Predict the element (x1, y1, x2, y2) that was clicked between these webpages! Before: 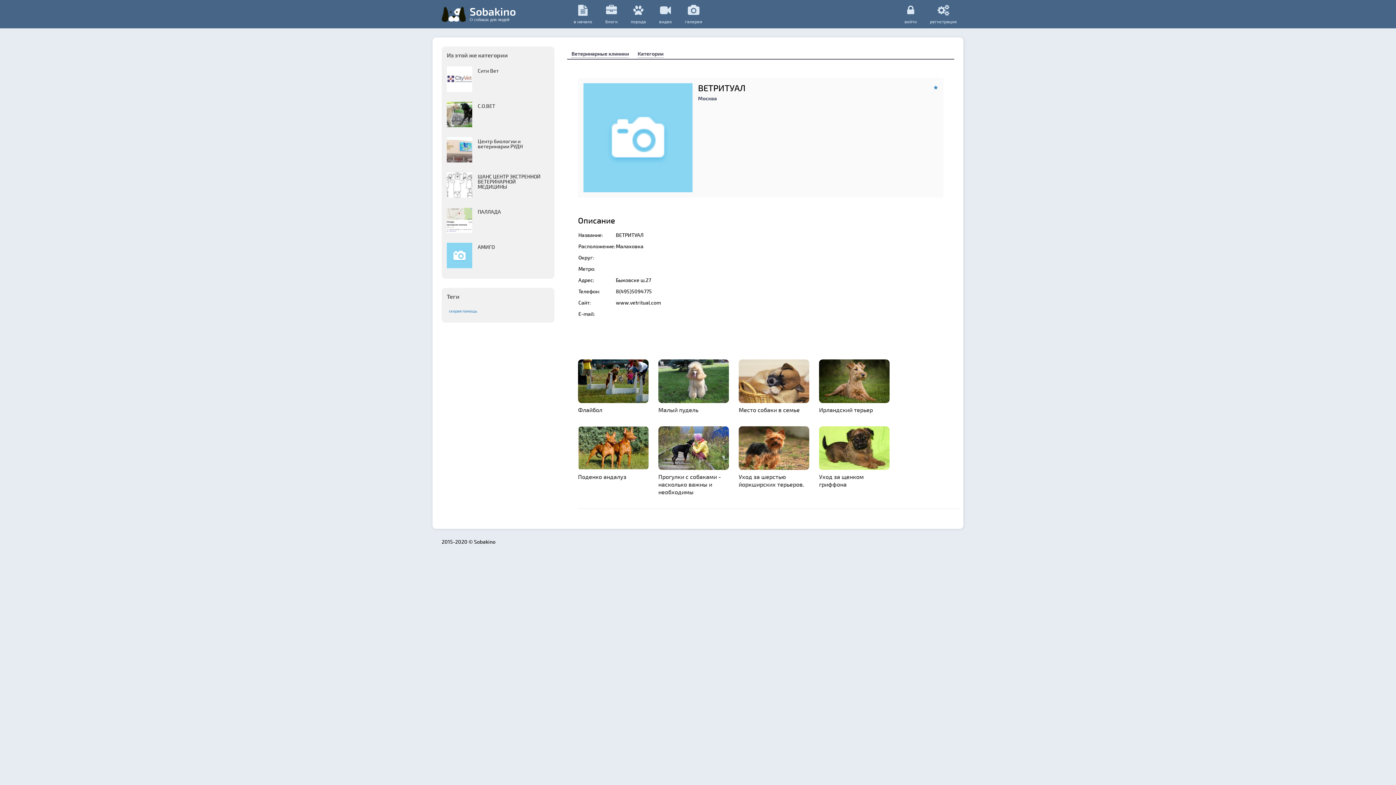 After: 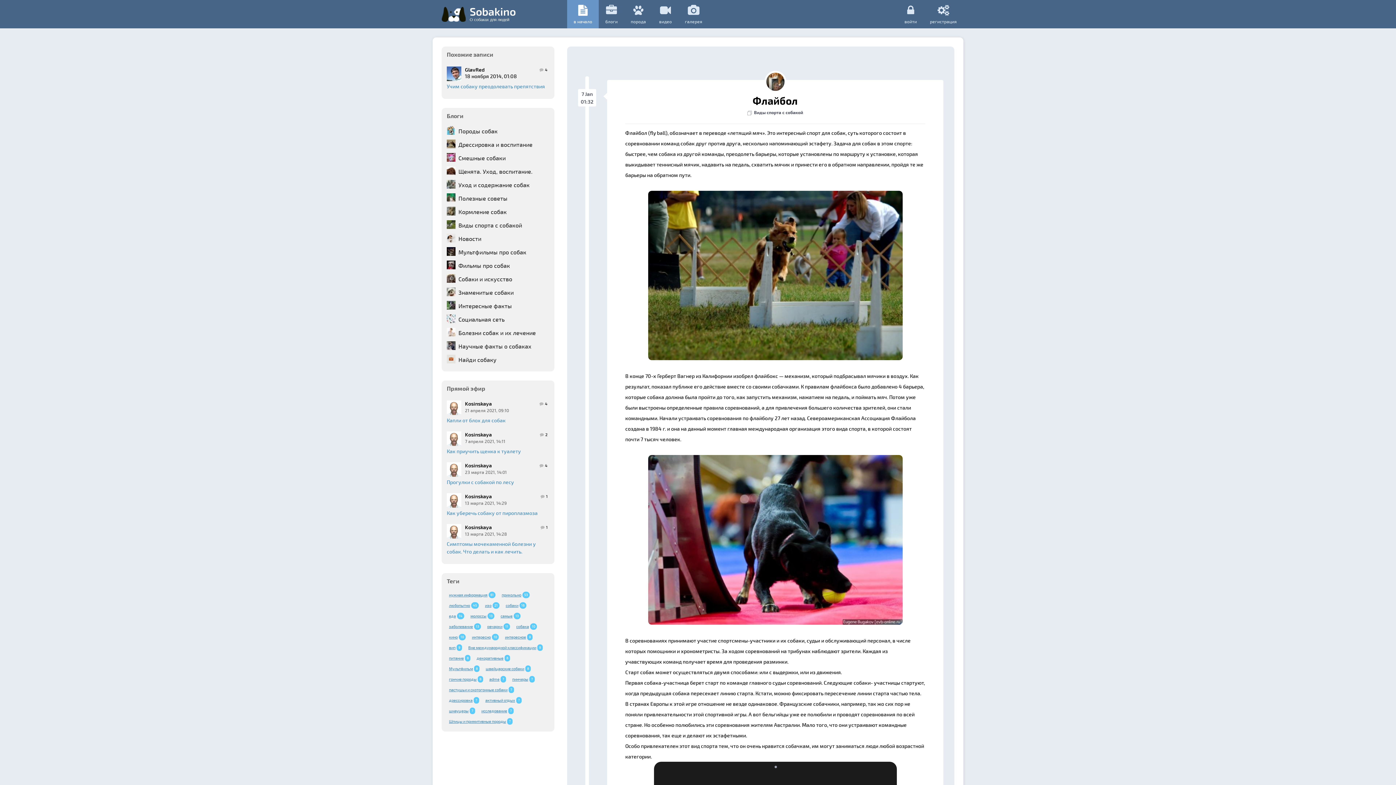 Action: label: Флайбол bbox: (578, 406, 648, 413)